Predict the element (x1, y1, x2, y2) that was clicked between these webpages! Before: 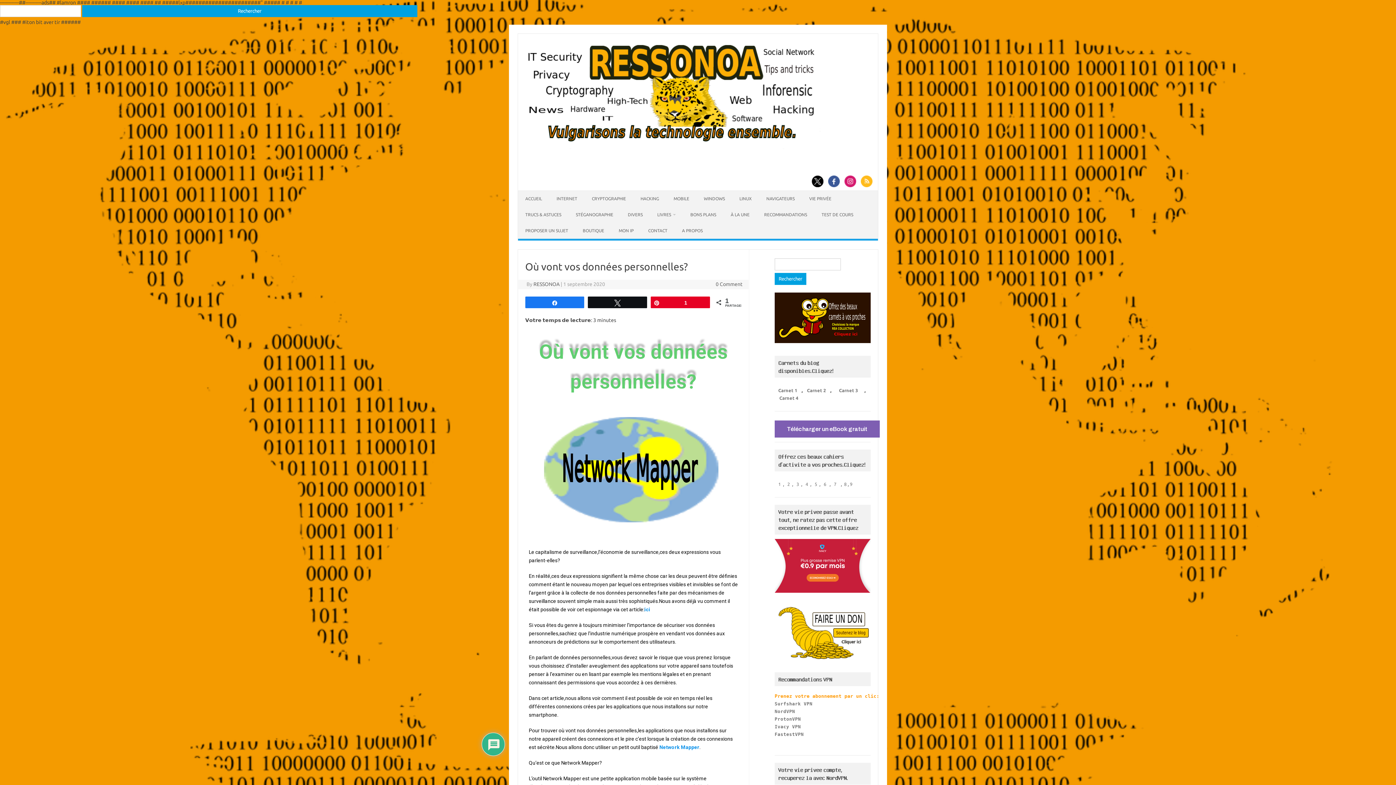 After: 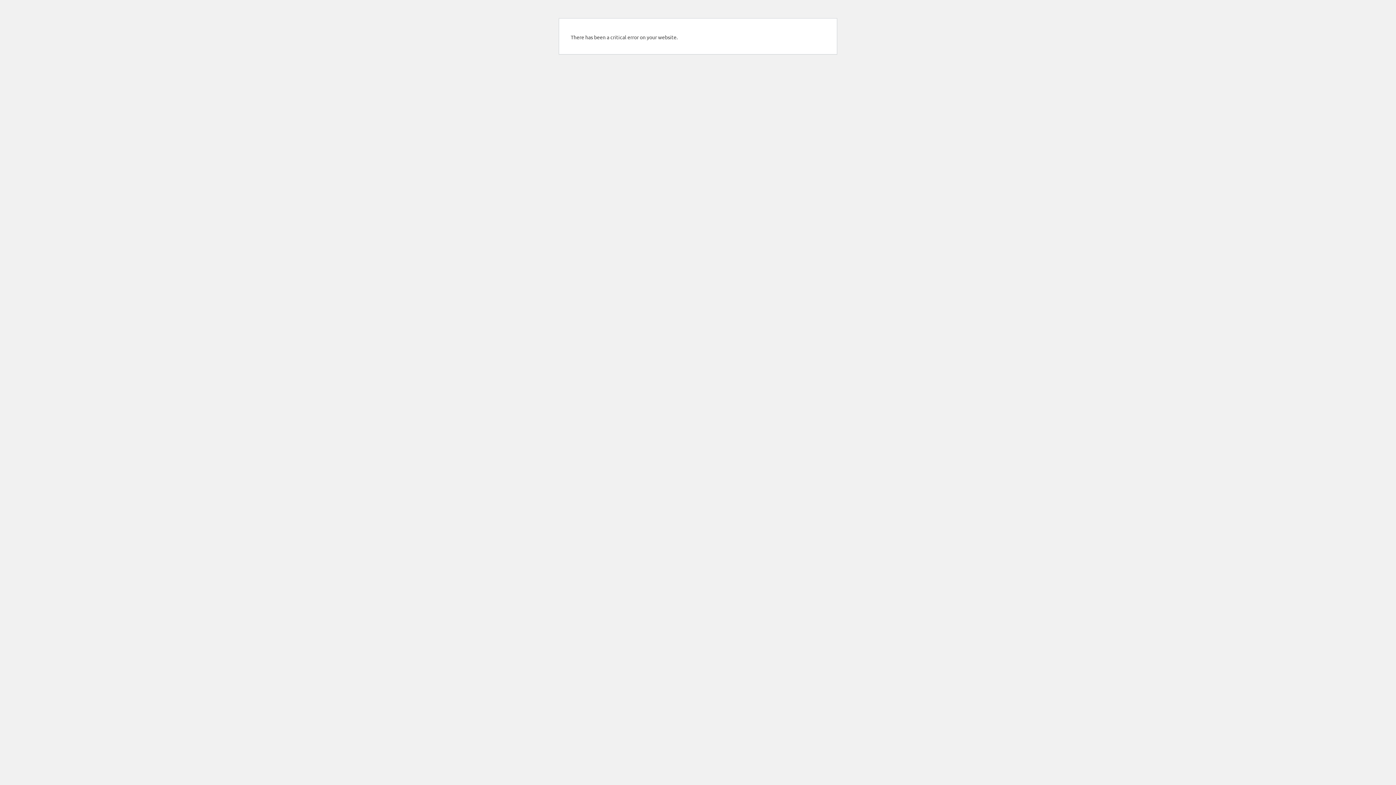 Action: bbox: (774, 716, 801, 722) label: ProtonVPN